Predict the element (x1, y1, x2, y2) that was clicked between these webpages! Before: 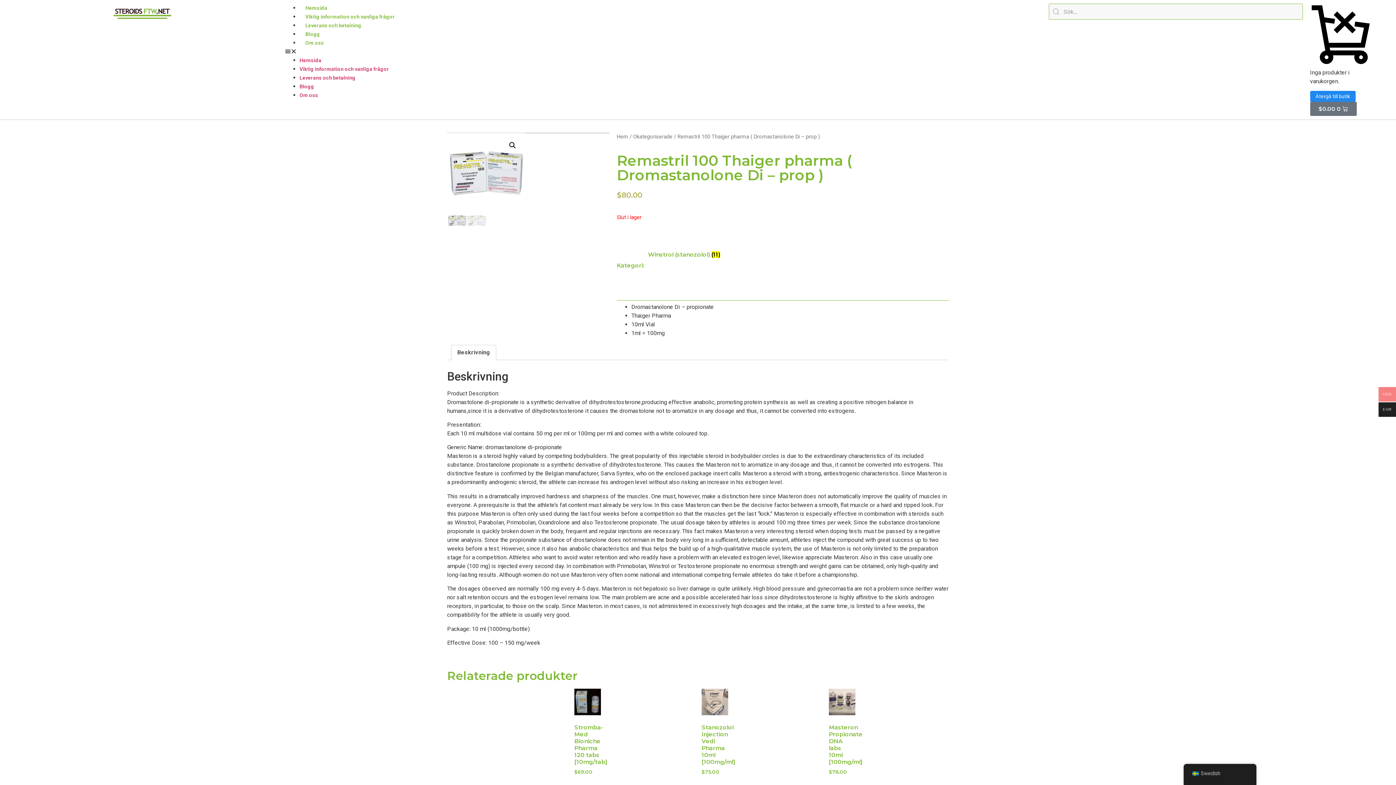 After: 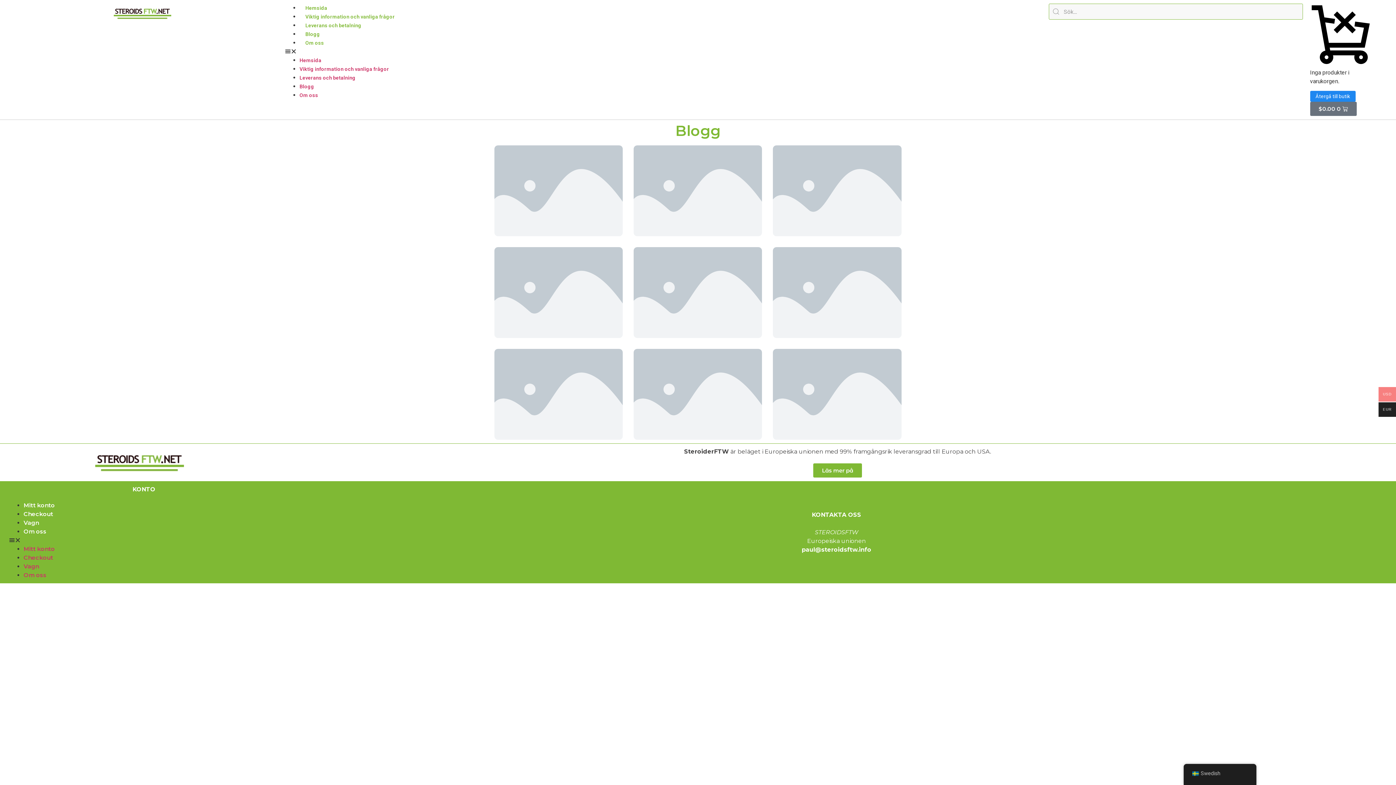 Action: label: Blogg bbox: (299, 83, 314, 89)